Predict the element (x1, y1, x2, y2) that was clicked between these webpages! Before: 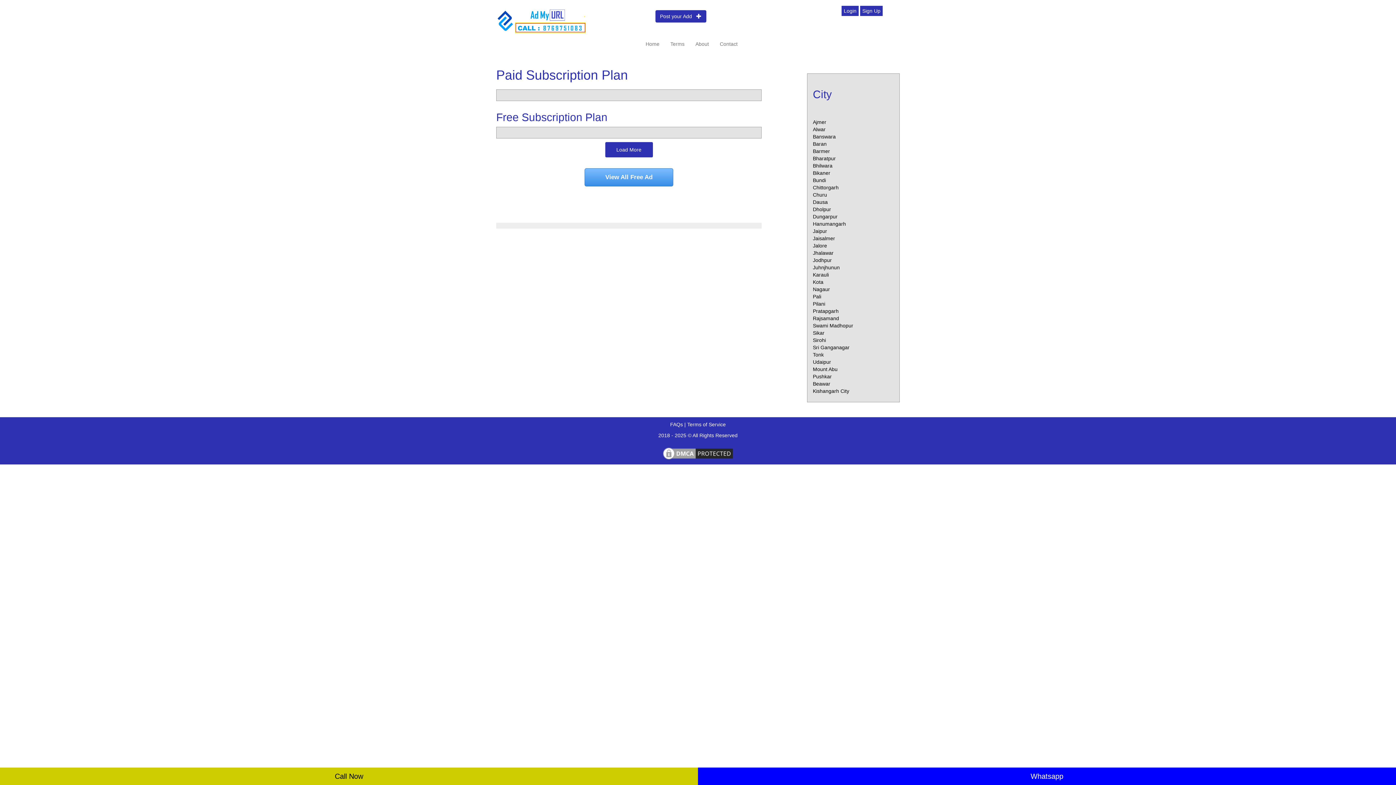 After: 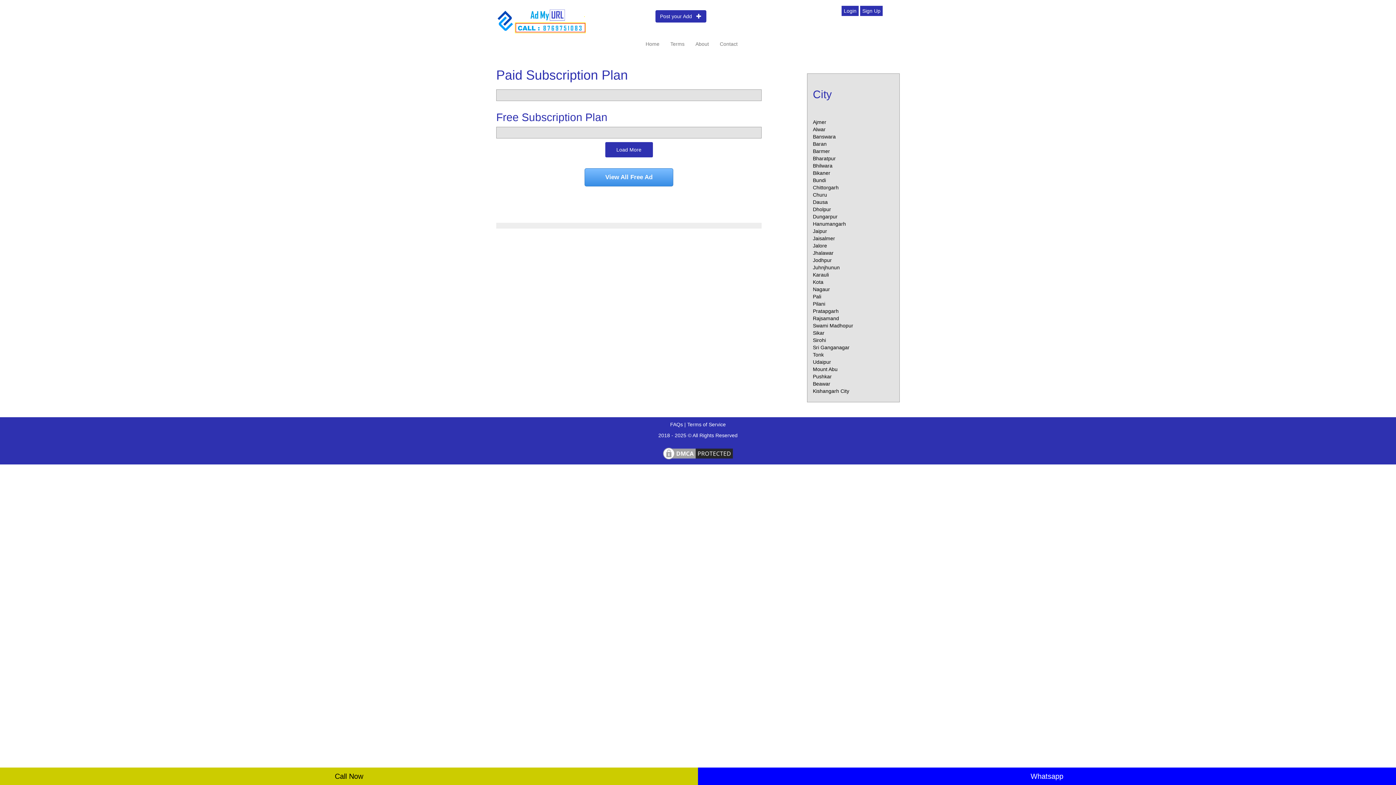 Action: bbox: (813, 177, 826, 183) label: Bundi